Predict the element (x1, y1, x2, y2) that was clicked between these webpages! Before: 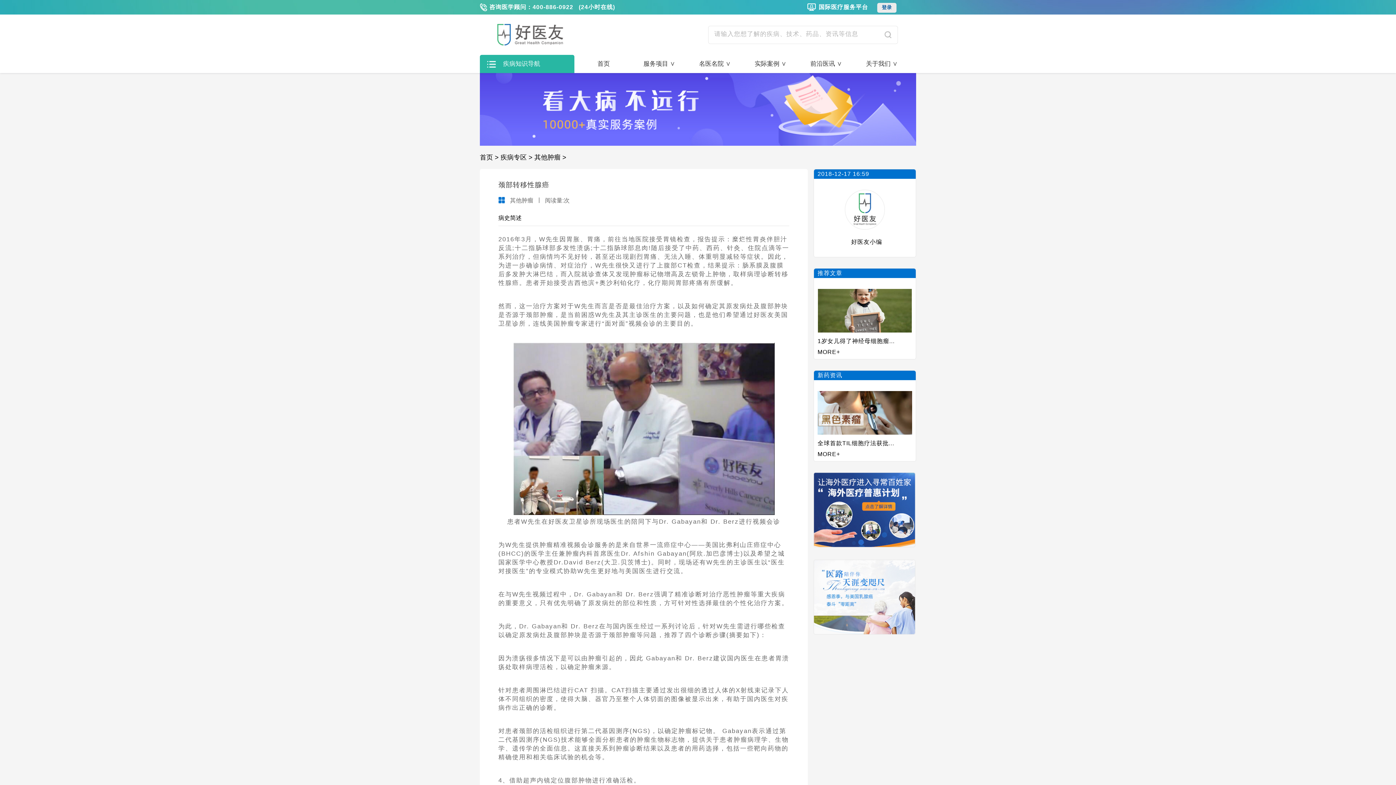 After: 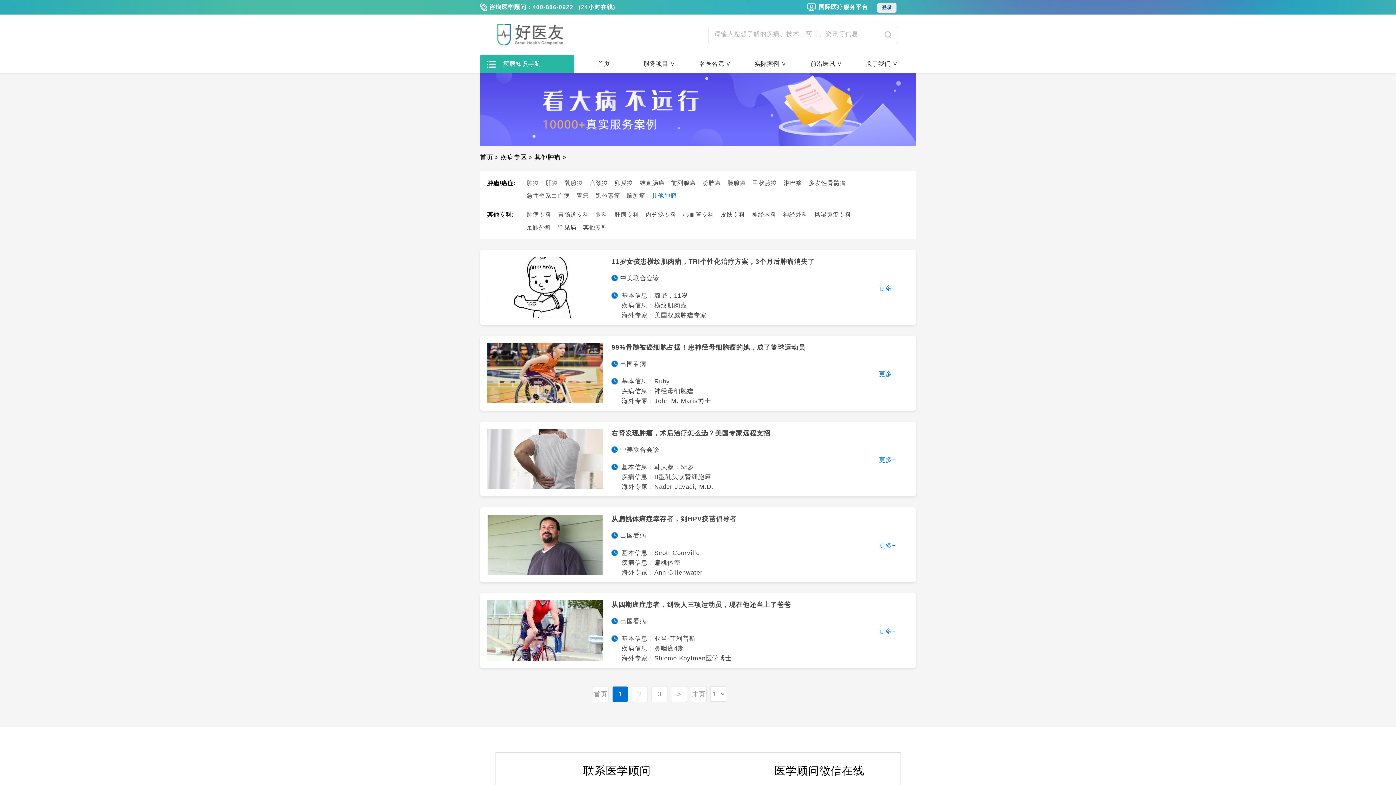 Action: bbox: (534, 153, 560, 161) label: 其他肿瘤